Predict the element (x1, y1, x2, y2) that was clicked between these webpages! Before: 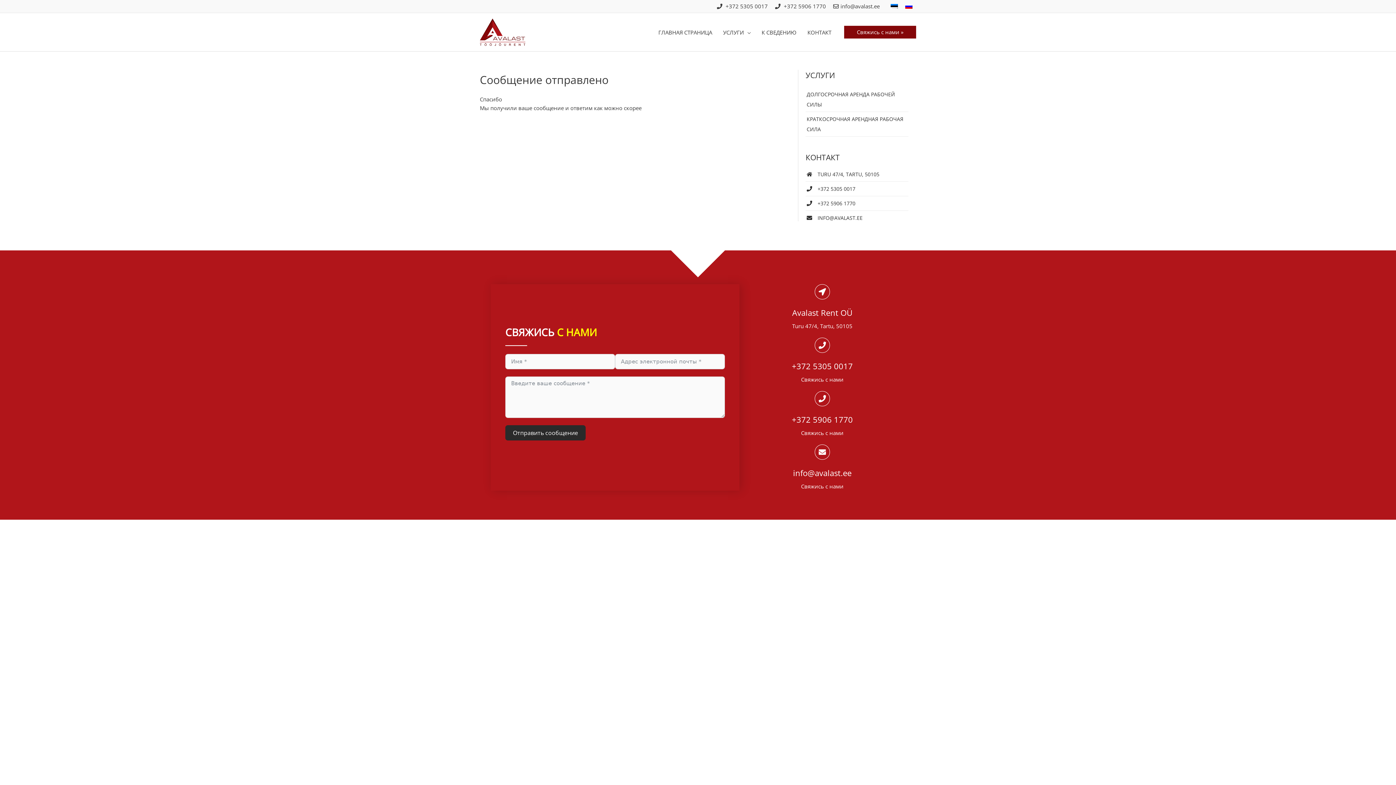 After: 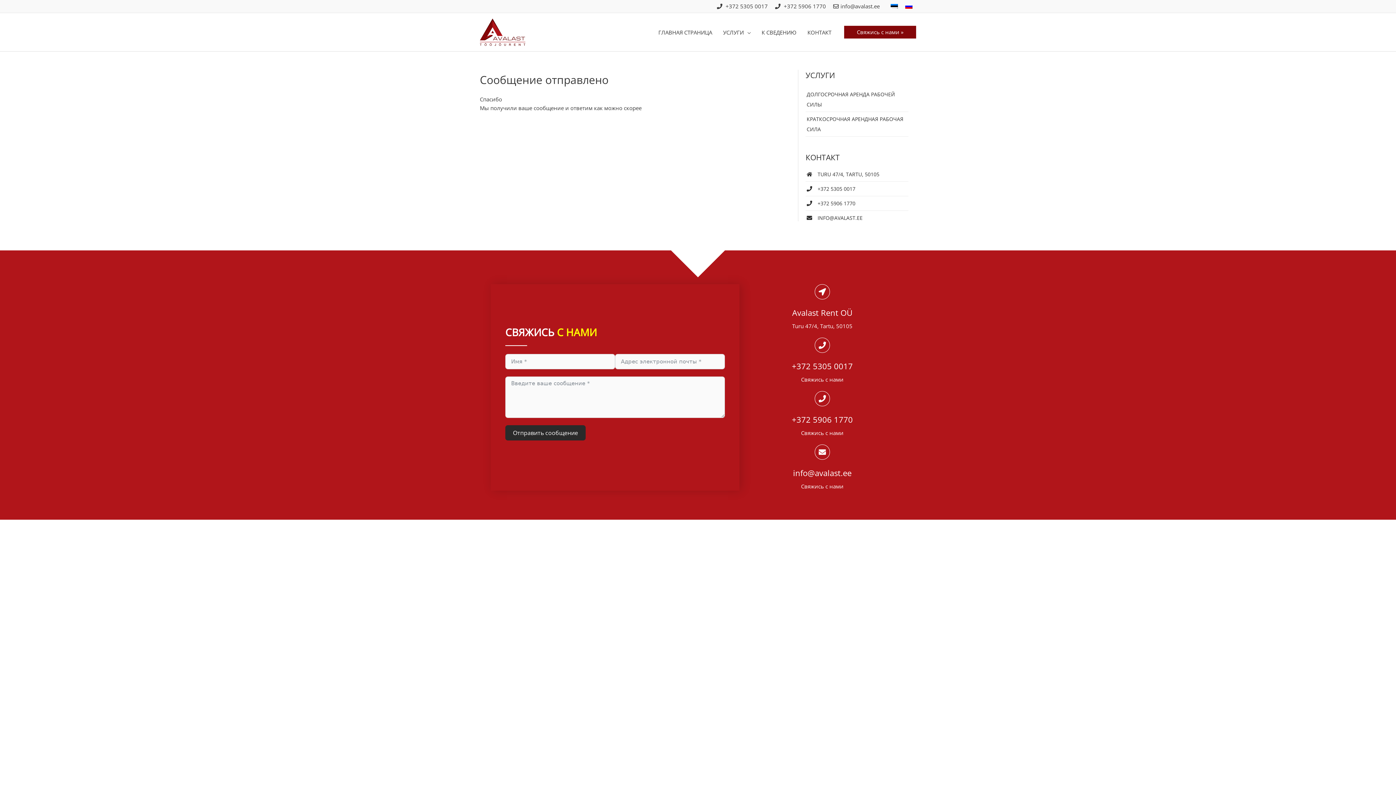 Action: bbox: (905, 3, 912, 8)